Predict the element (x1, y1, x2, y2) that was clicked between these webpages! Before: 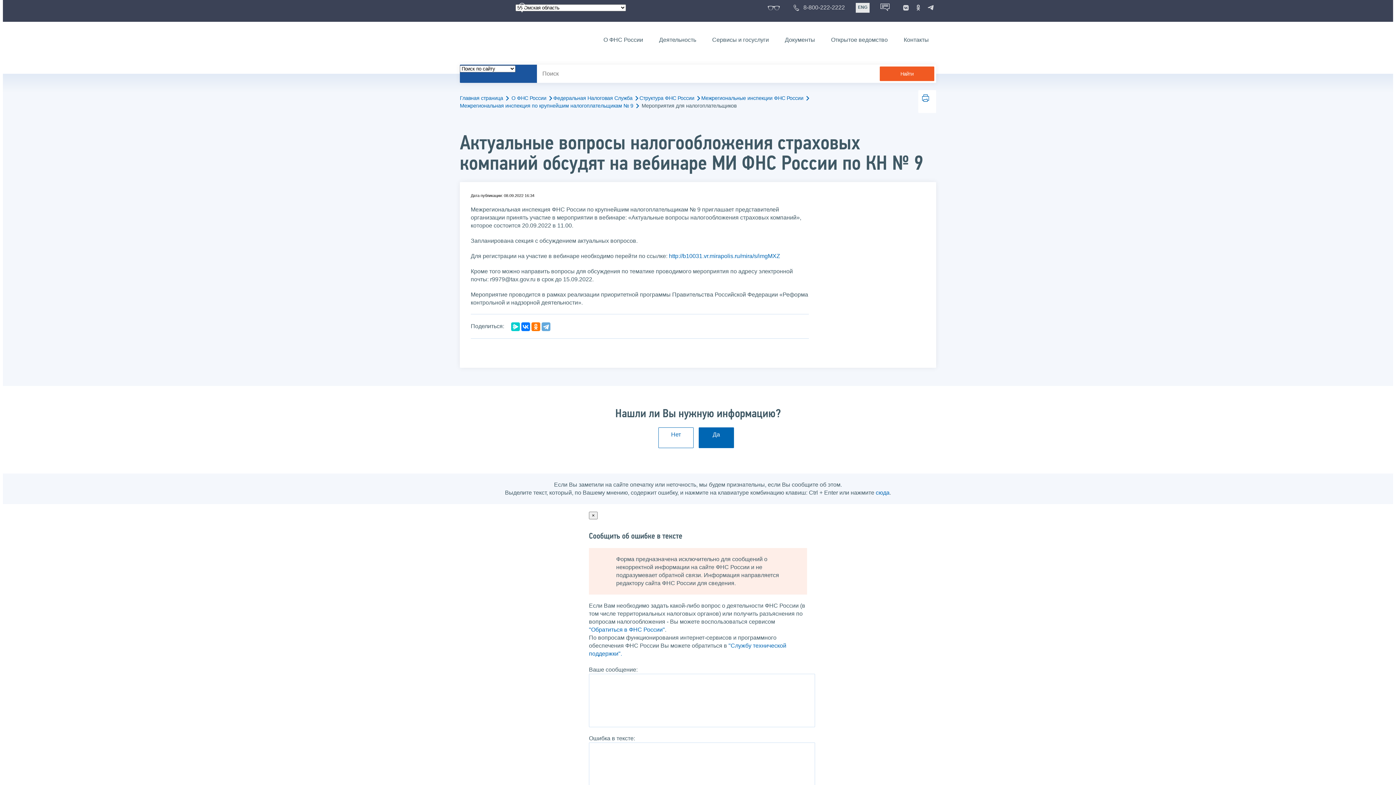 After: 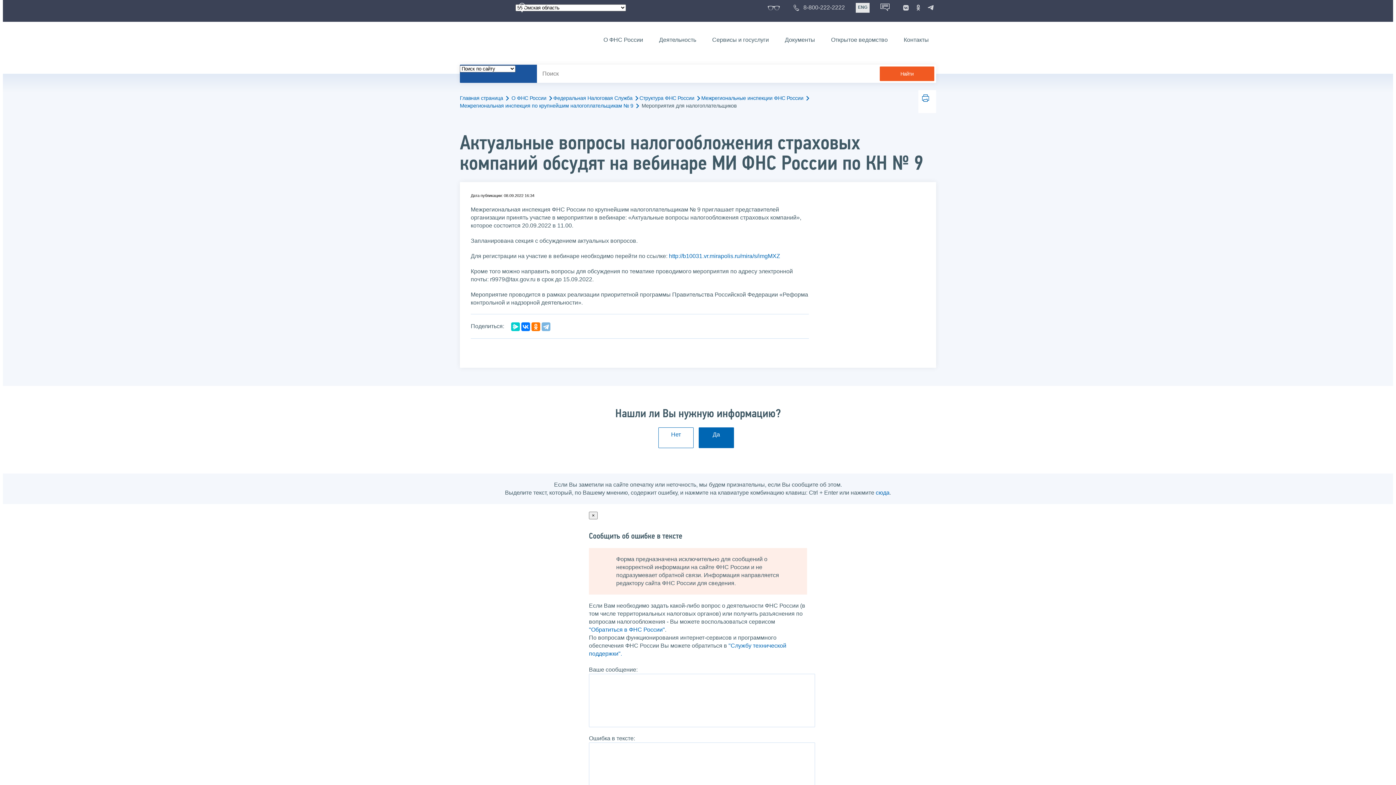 Action: bbox: (541, 322, 550, 331)